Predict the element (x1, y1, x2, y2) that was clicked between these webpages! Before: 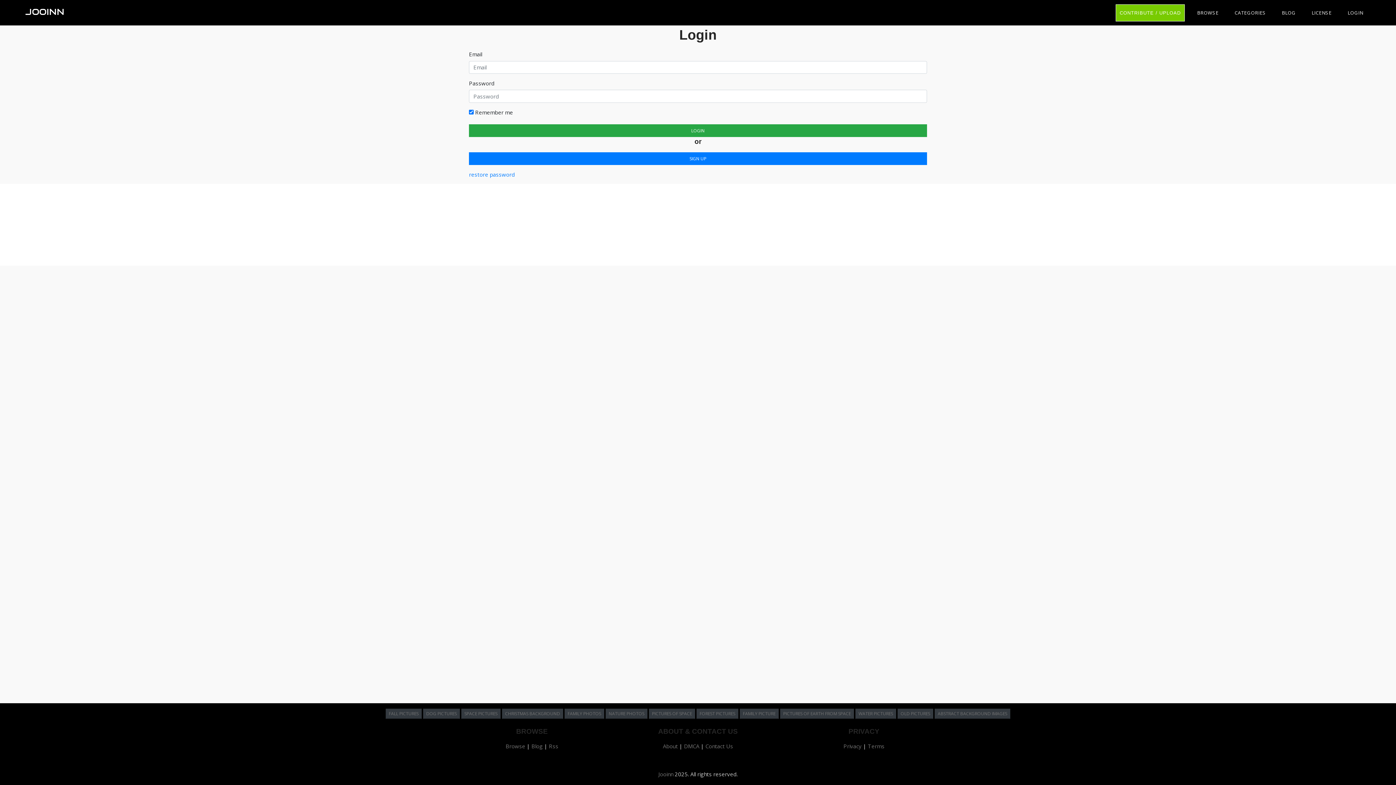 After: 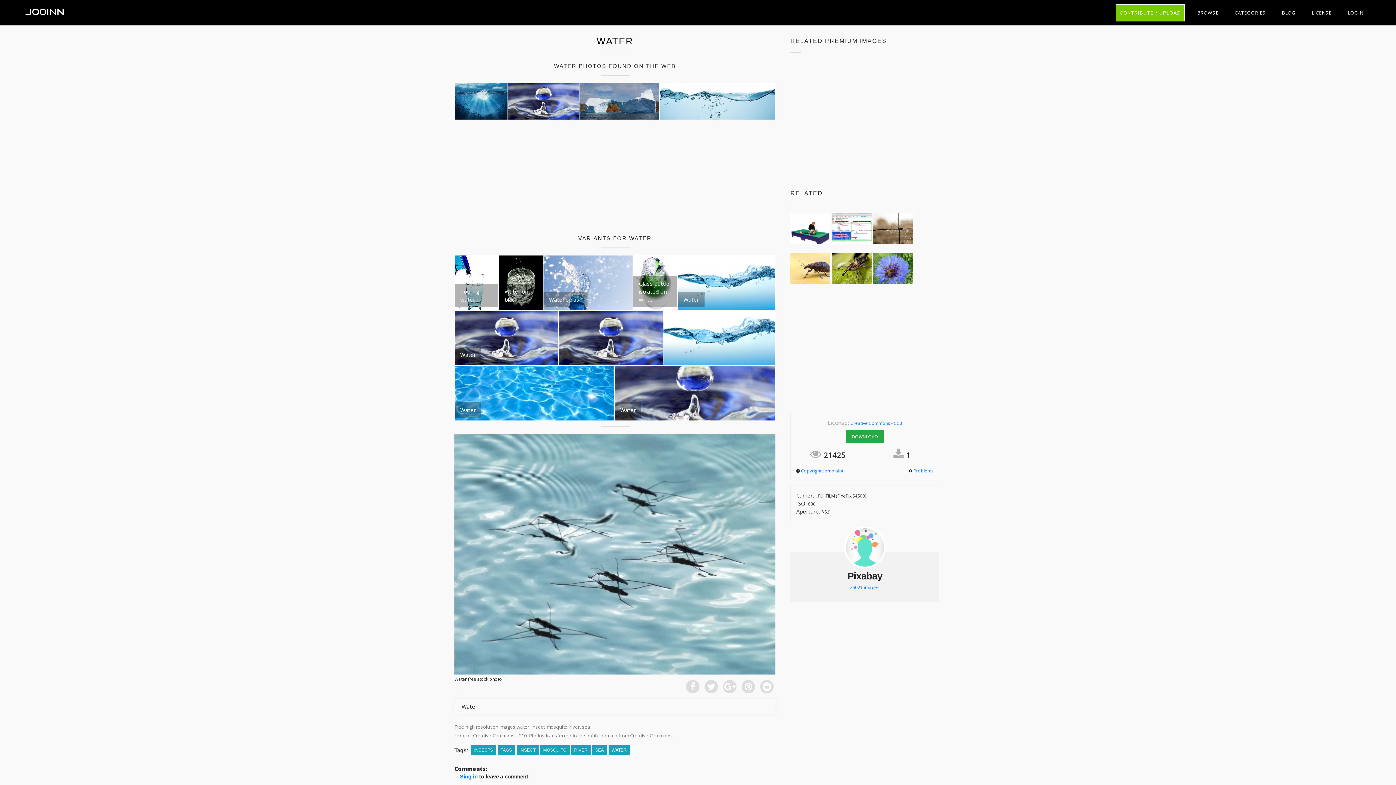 Action: label: WATER PICTURES bbox: (855, 709, 896, 719)